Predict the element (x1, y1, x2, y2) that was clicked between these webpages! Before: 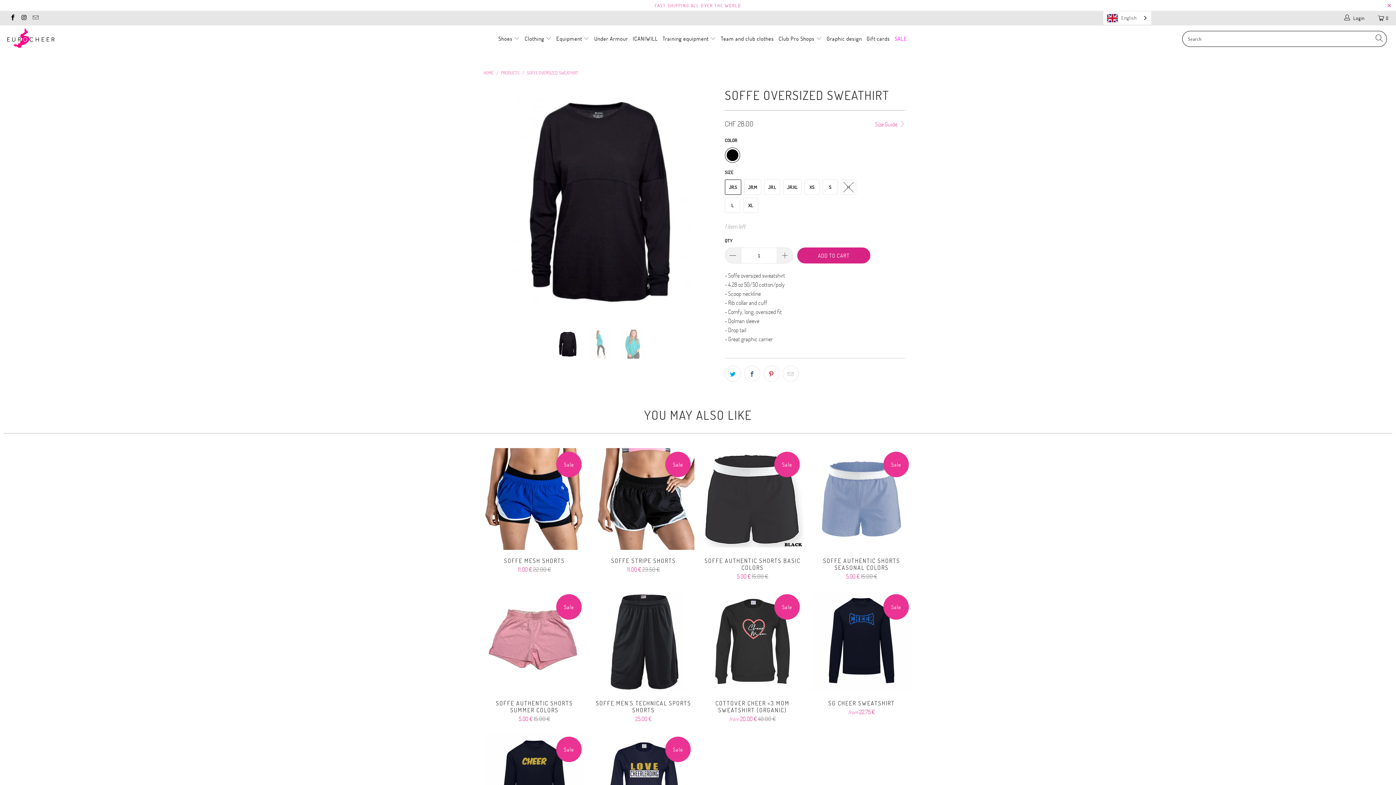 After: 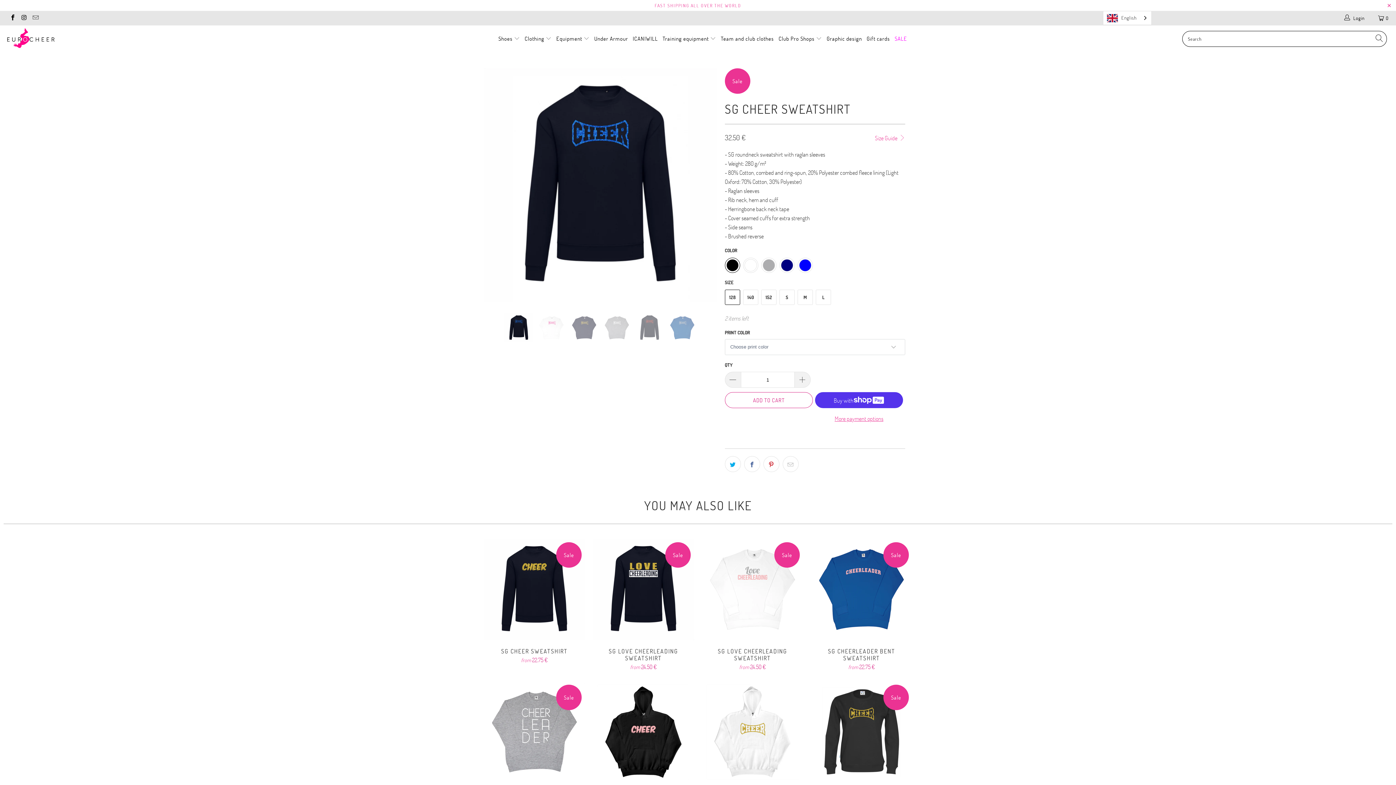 Action: bbox: (810, 700, 912, 715) label: SG CHEER SWEATSHIRT
from 22.75 €